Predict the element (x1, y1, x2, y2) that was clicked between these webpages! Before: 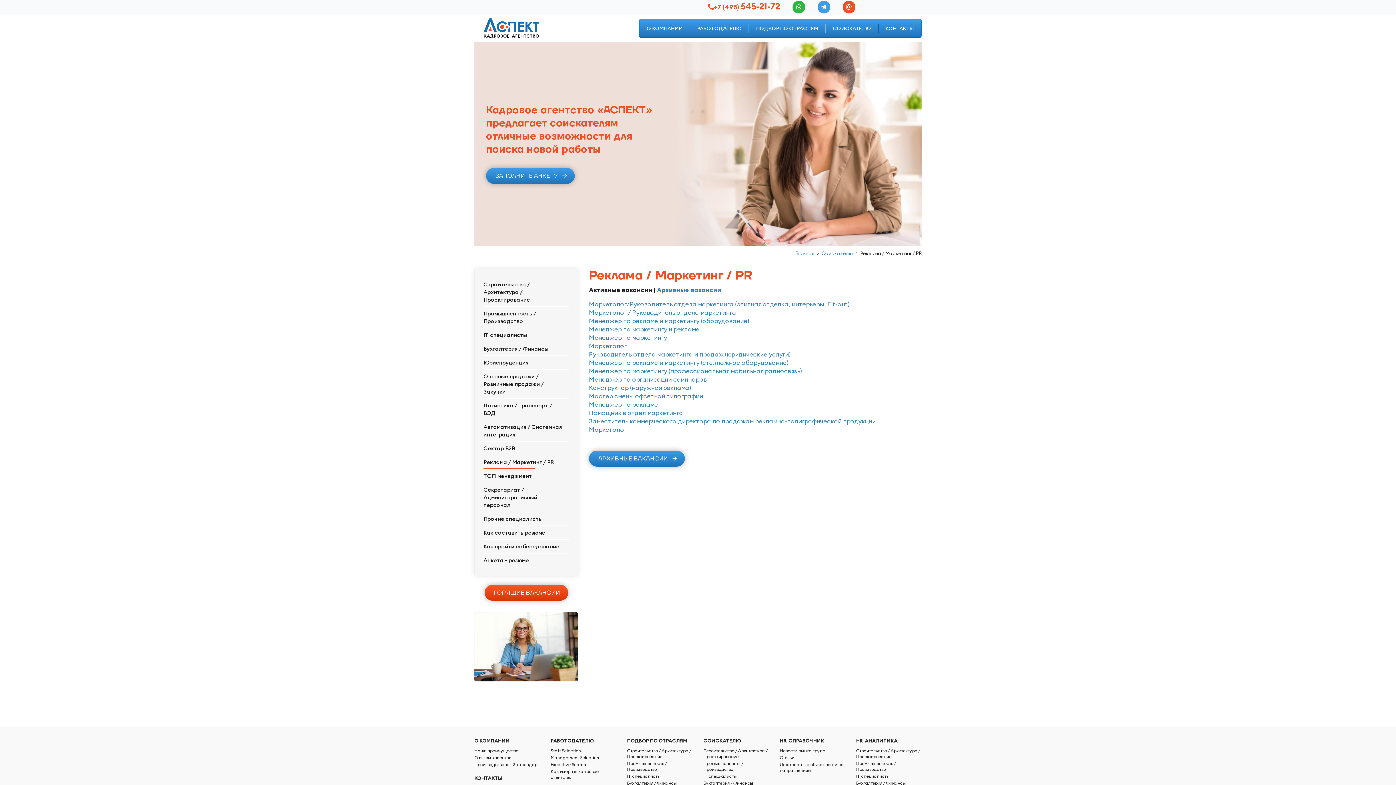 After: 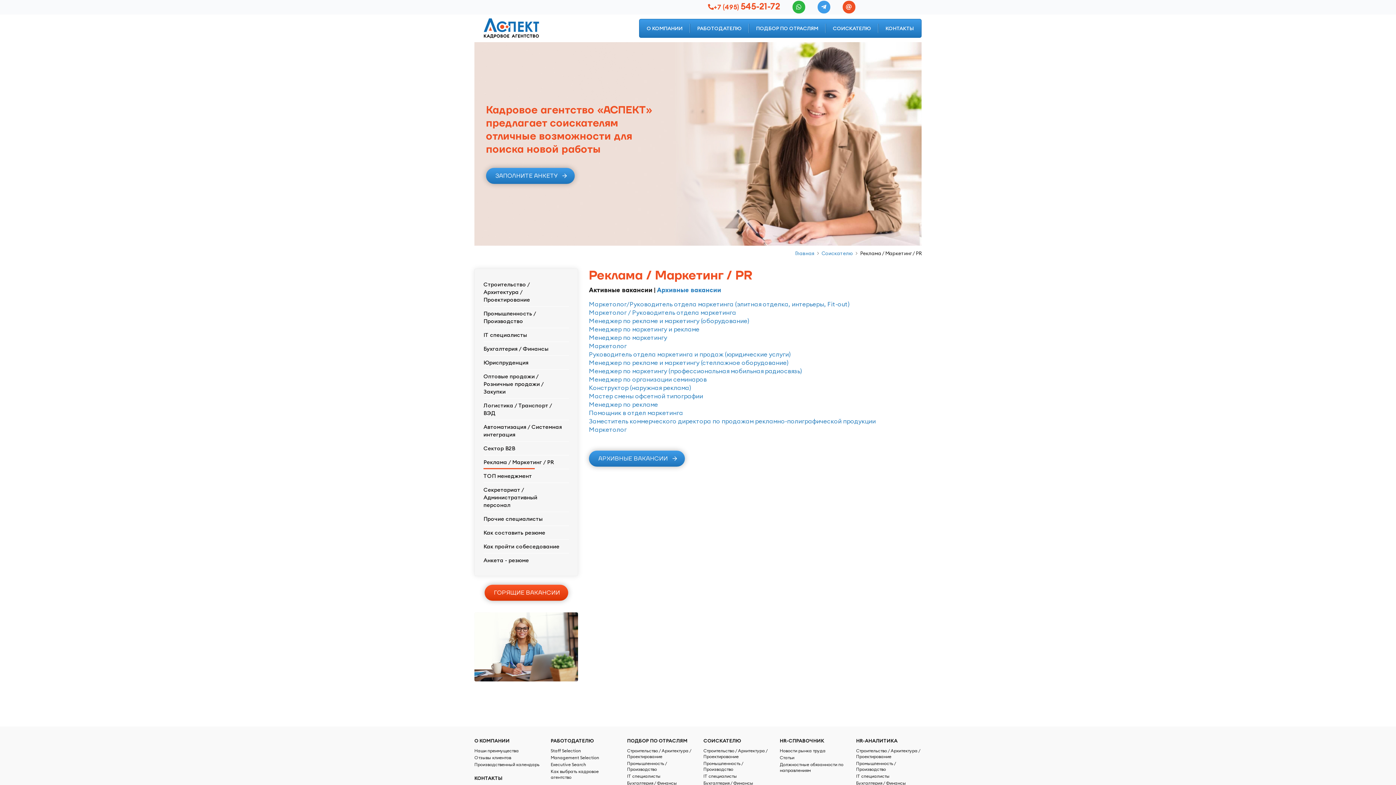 Action: bbox: (842, 0, 855, 13)